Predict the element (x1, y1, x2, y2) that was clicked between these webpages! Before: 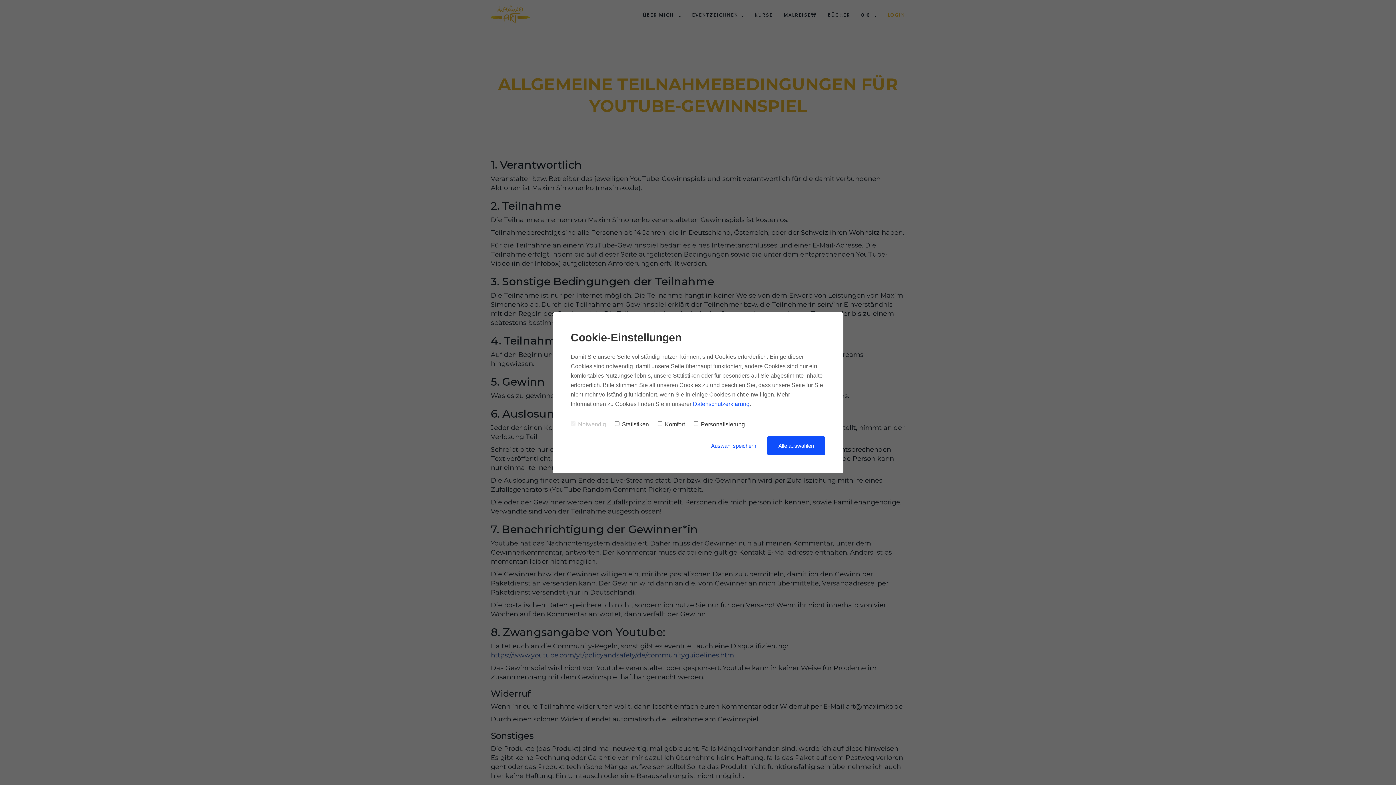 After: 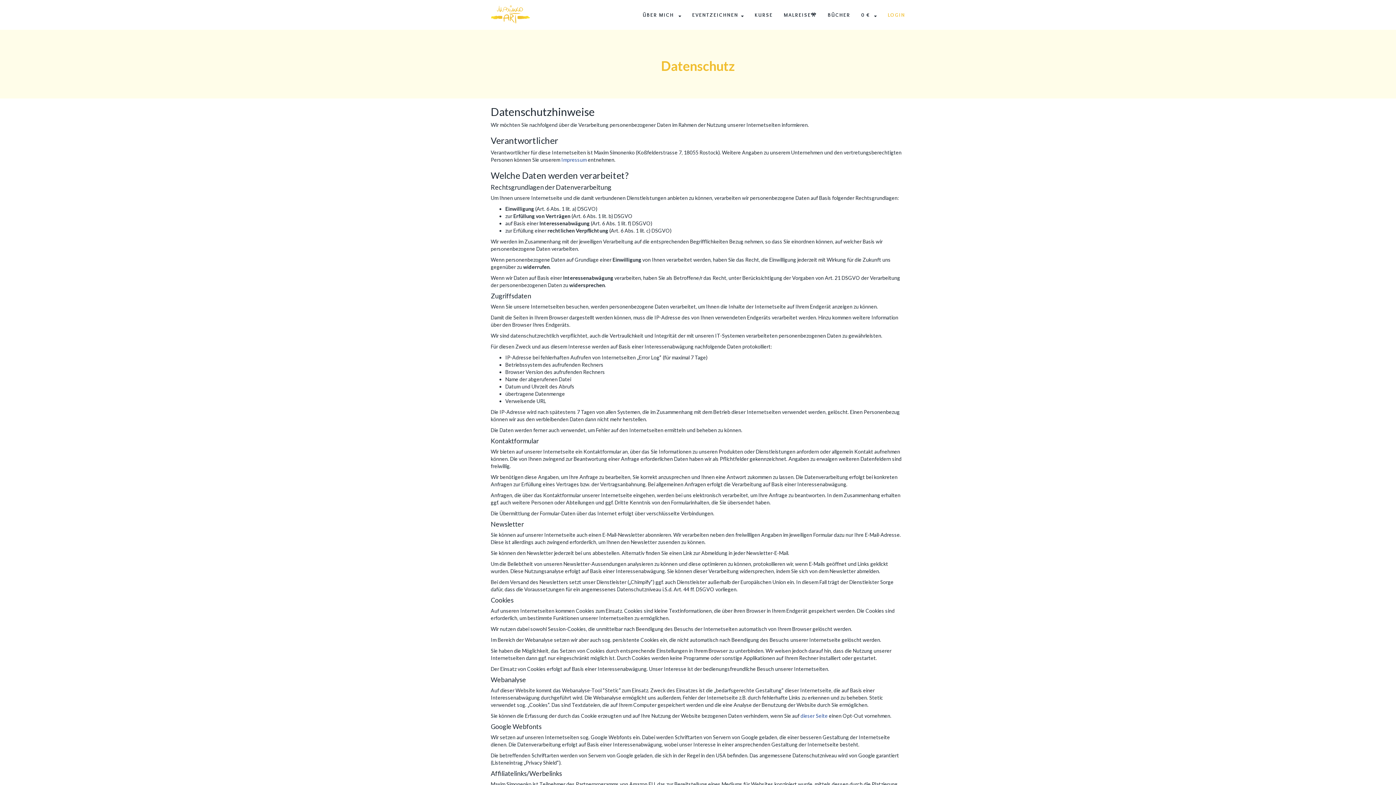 Action: bbox: (693, 401, 749, 407) label: Datenschutzerklärung